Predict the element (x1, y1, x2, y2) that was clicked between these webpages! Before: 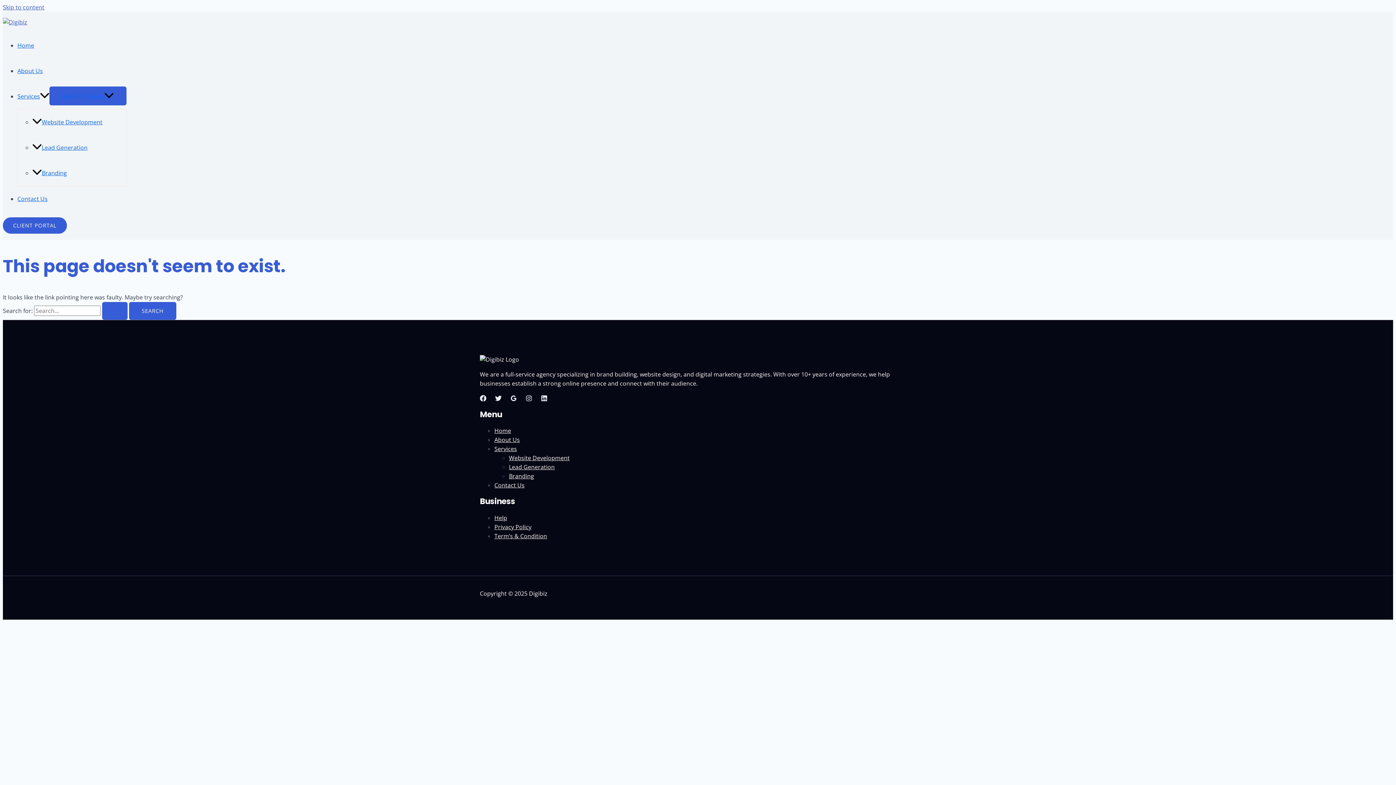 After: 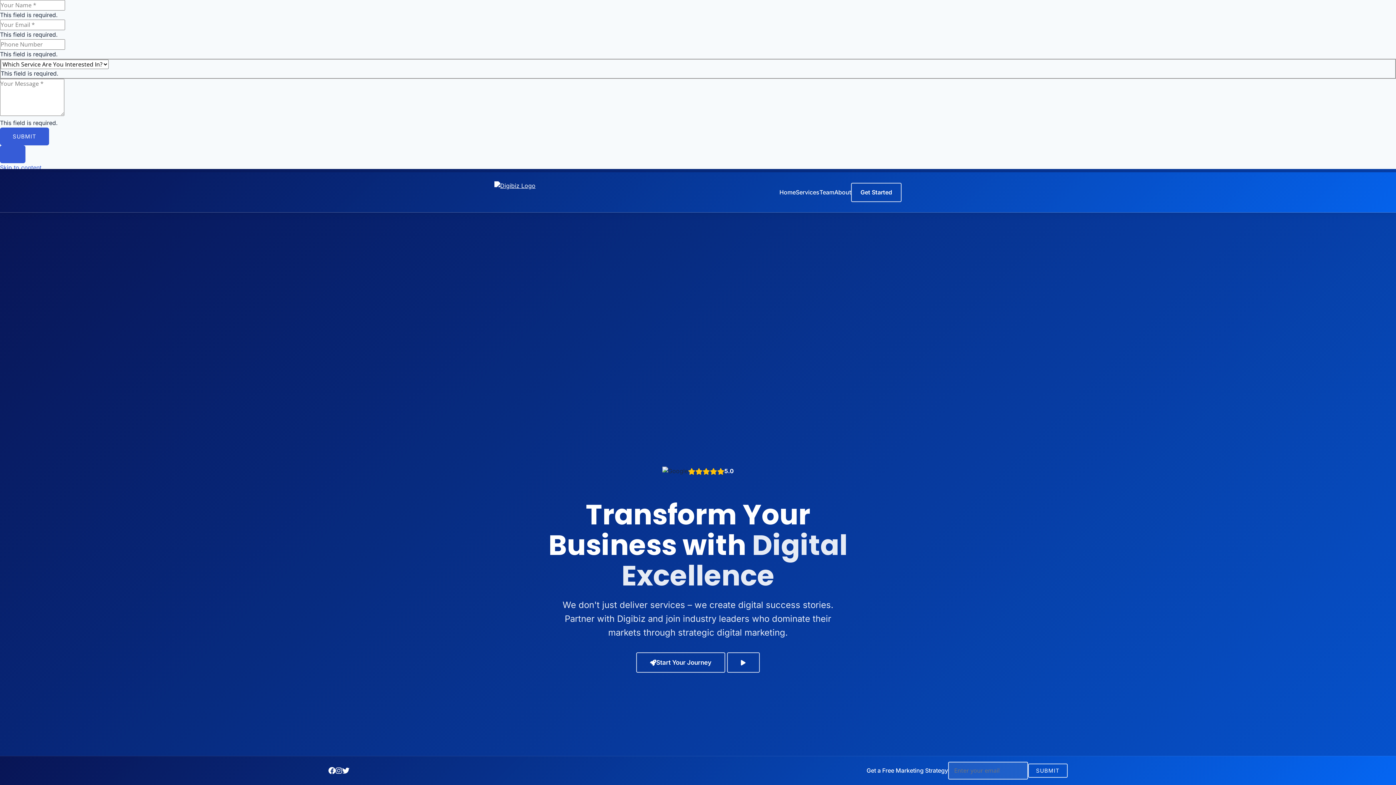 Action: bbox: (494, 445, 517, 453) label: Services